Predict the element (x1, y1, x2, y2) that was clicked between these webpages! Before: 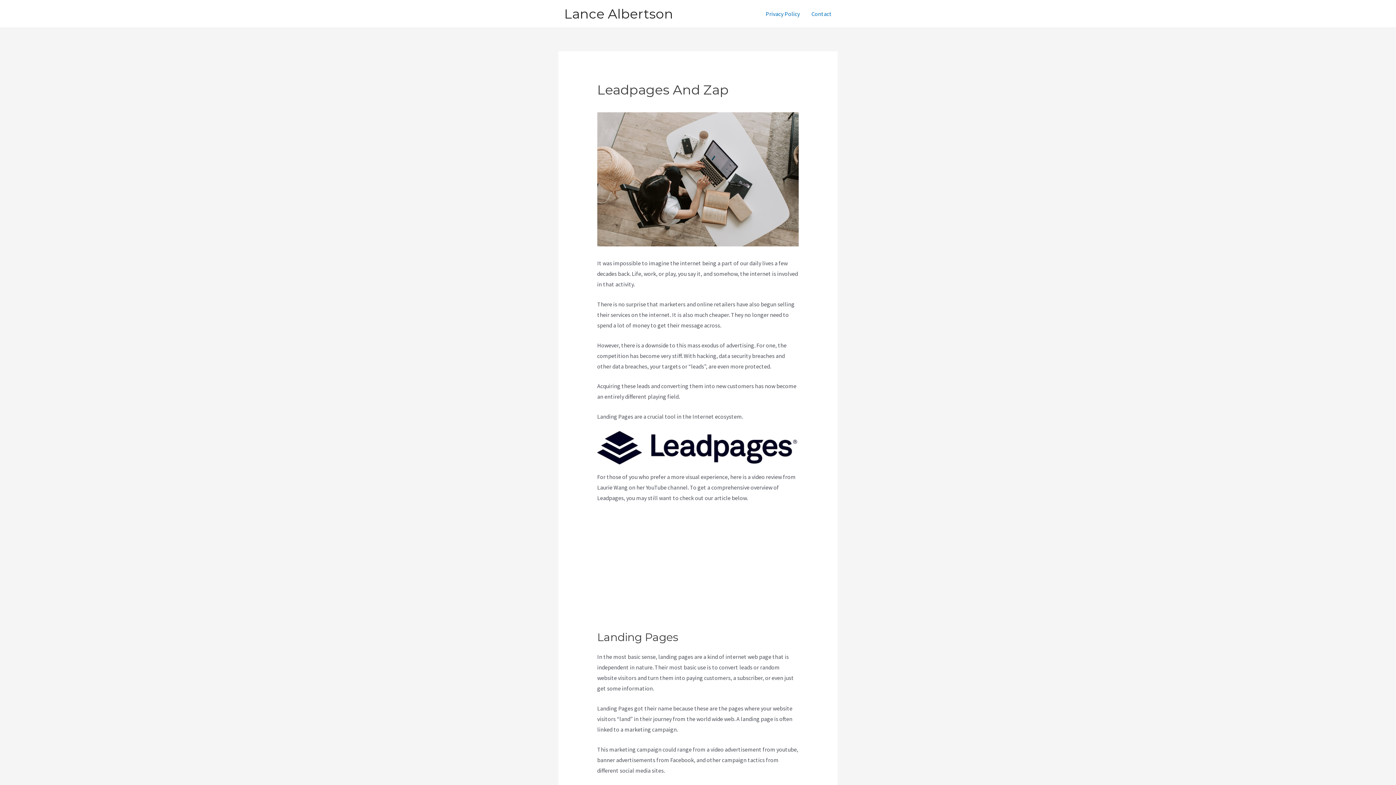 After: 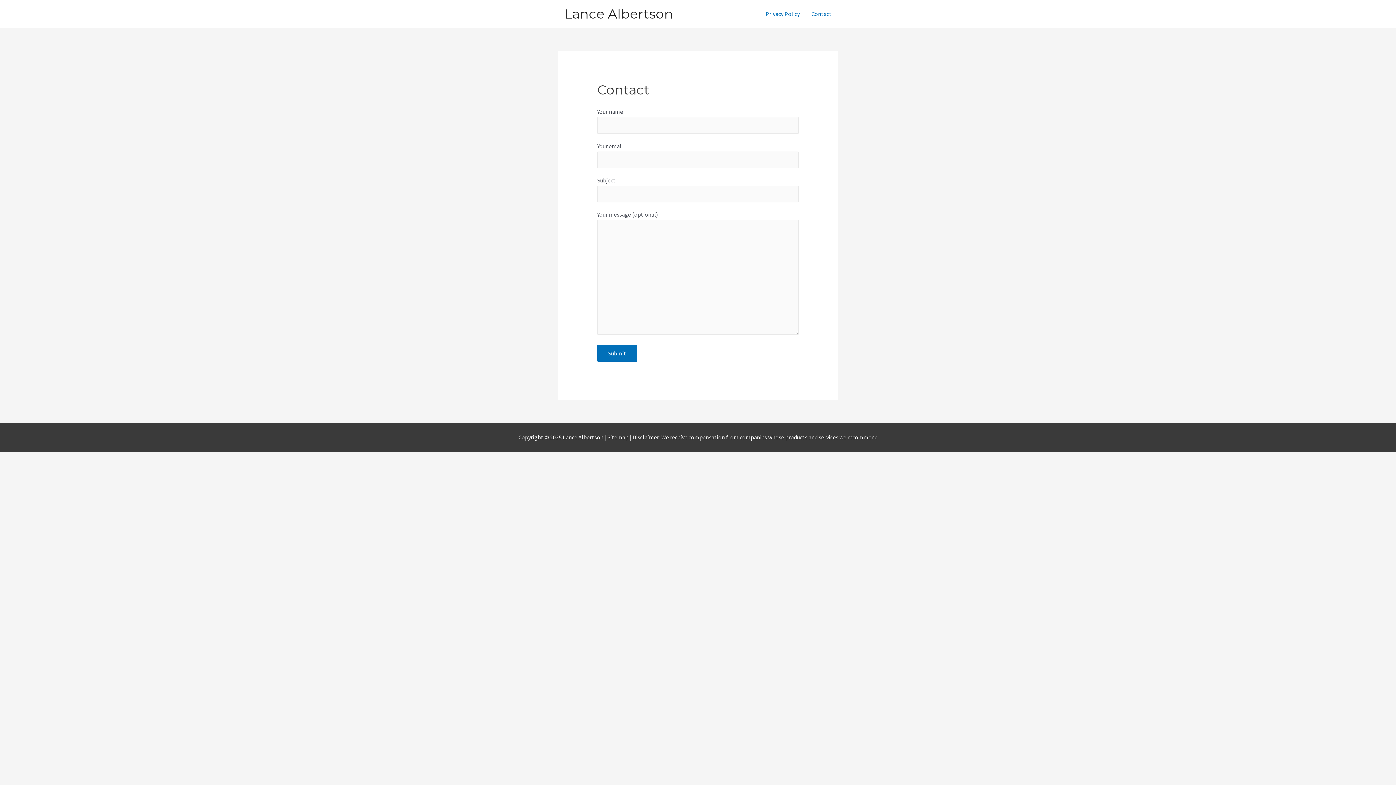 Action: bbox: (805, 1, 837, 26) label: Contact